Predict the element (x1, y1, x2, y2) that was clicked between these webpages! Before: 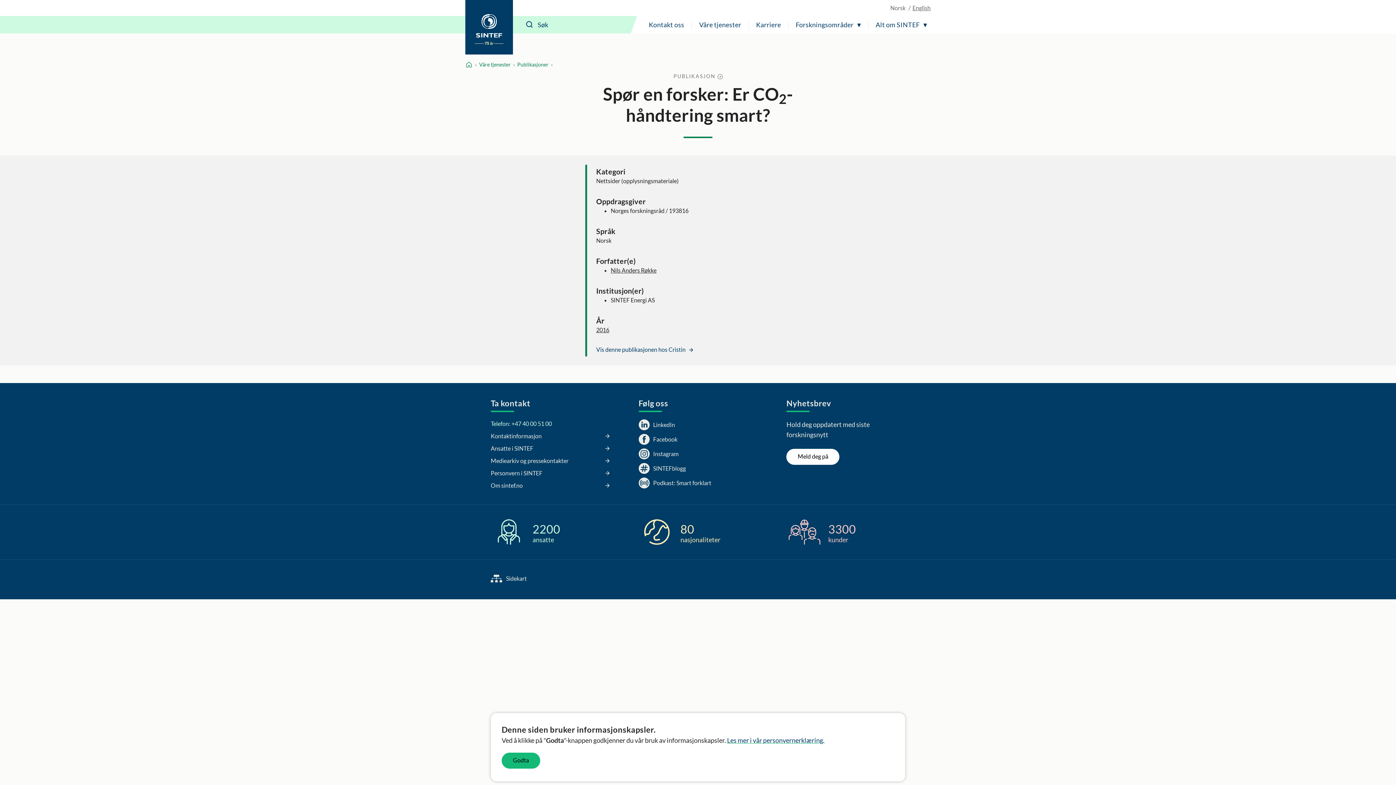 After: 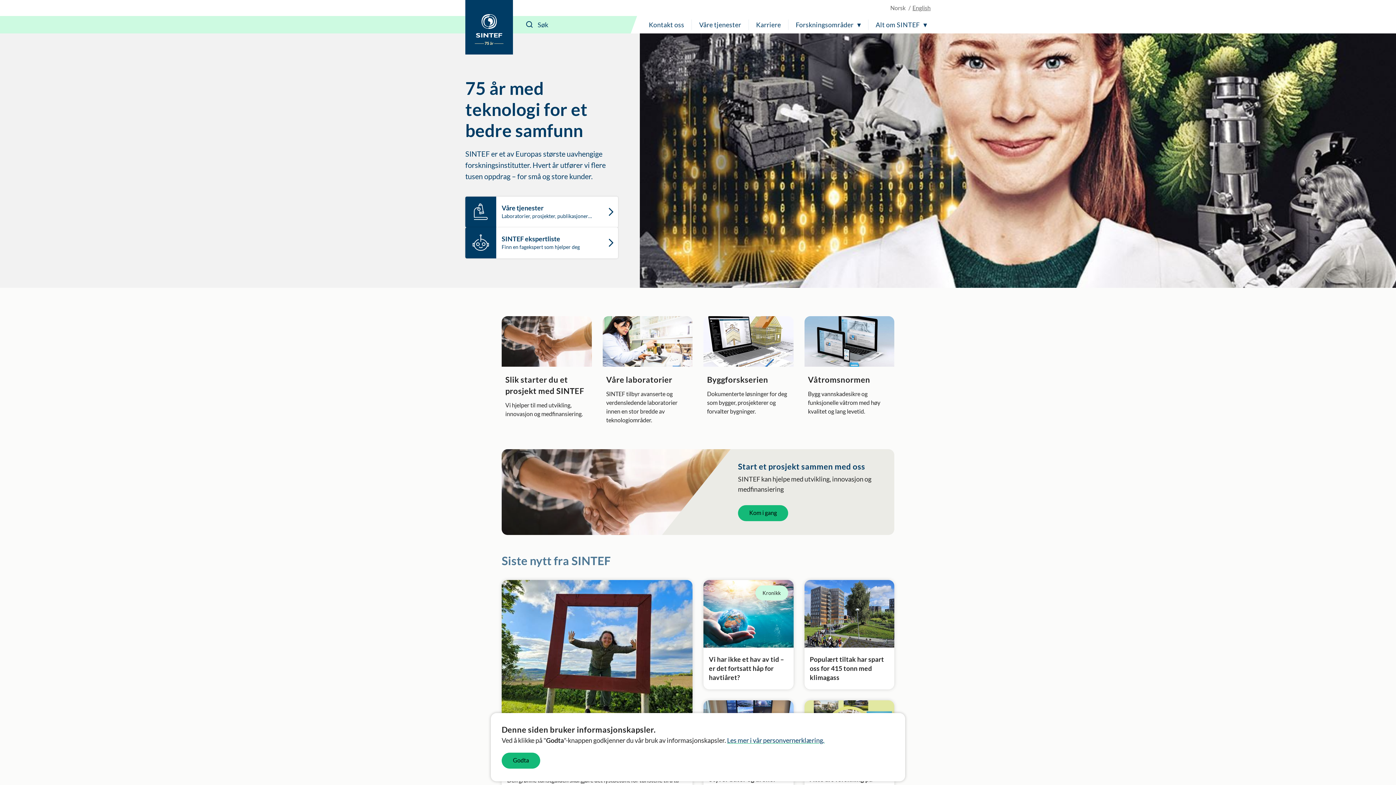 Action: bbox: (465, 60, 472, 68) label: Hjem